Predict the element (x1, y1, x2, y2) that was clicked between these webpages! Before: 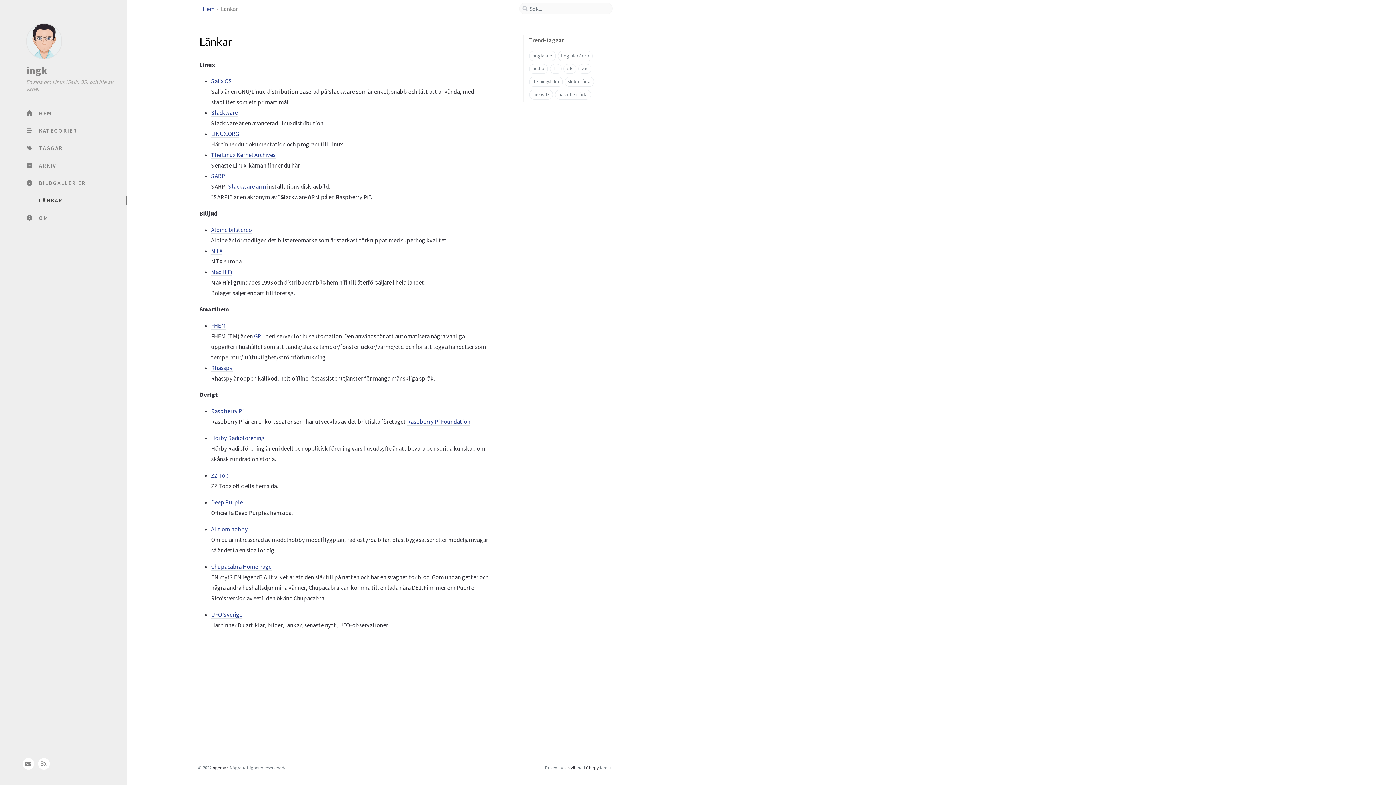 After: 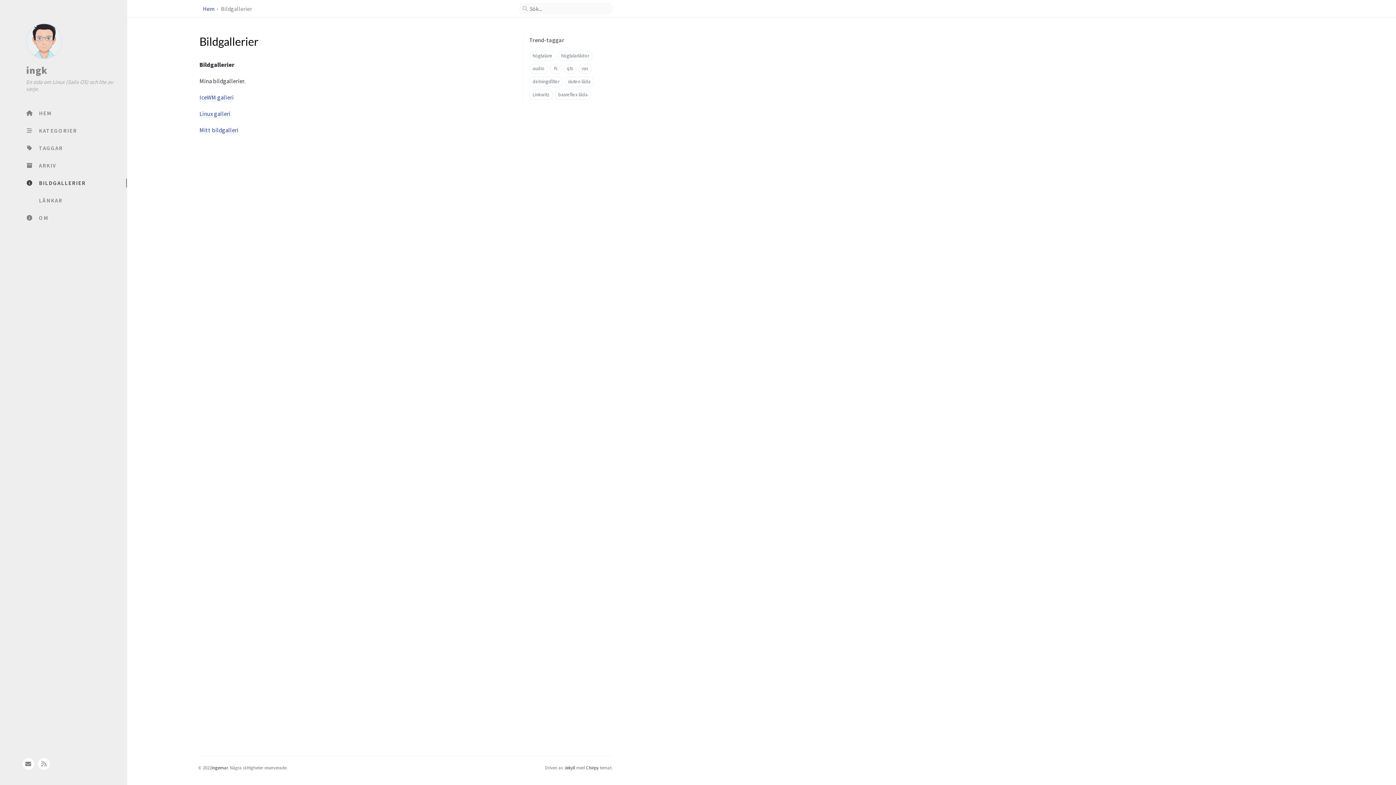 Action: bbox: (14, 174, 127, 191) label: BILDGALLERIER